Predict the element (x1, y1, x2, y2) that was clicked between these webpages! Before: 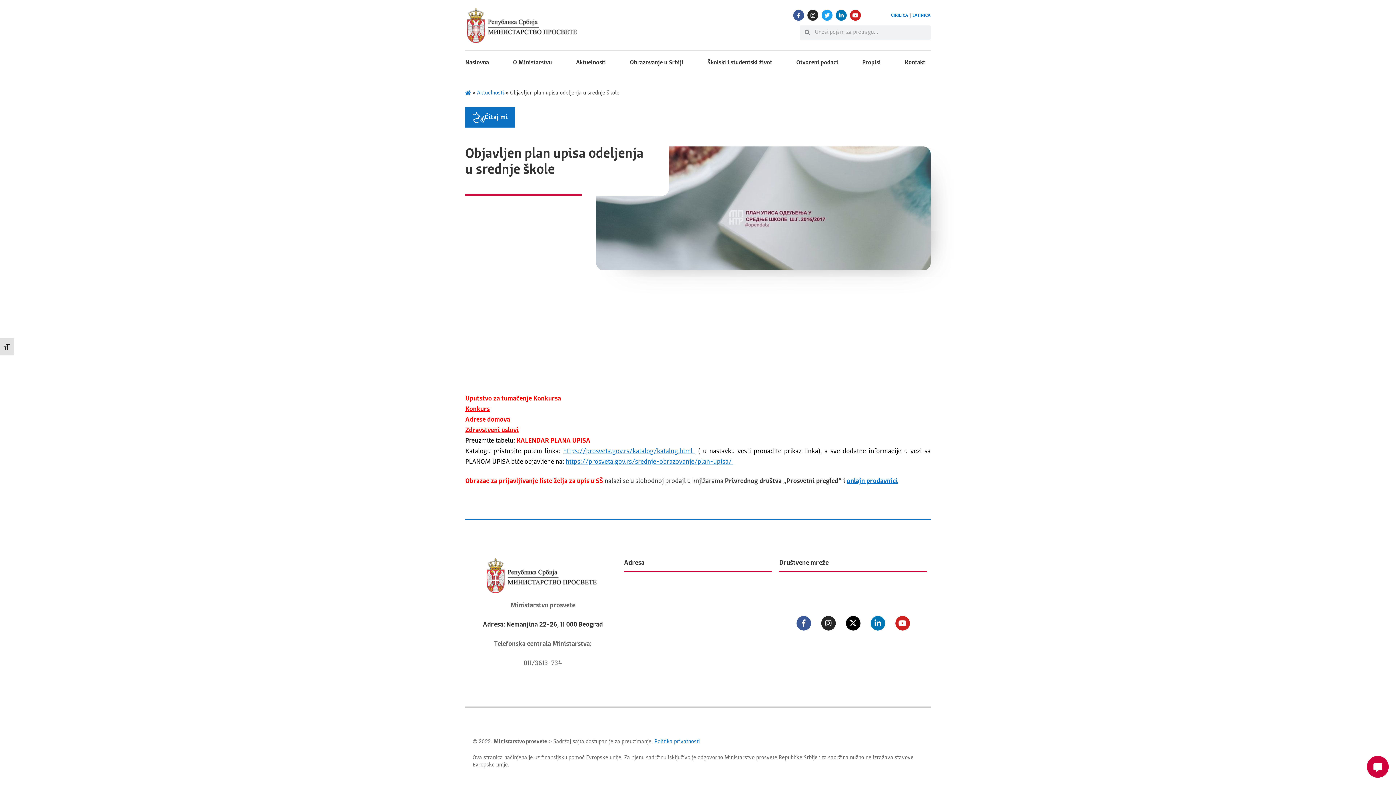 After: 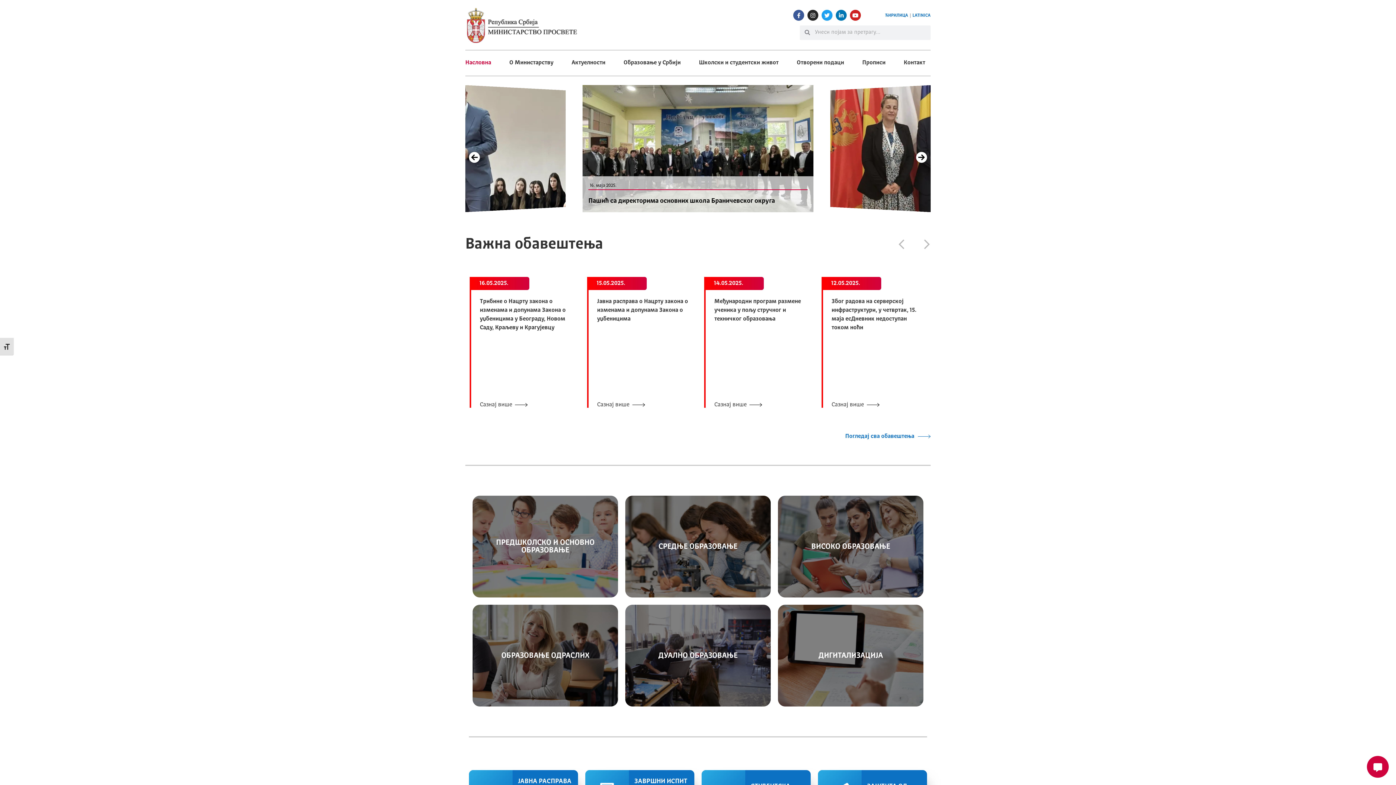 Action: bbox: (465, 90, 470, 96)